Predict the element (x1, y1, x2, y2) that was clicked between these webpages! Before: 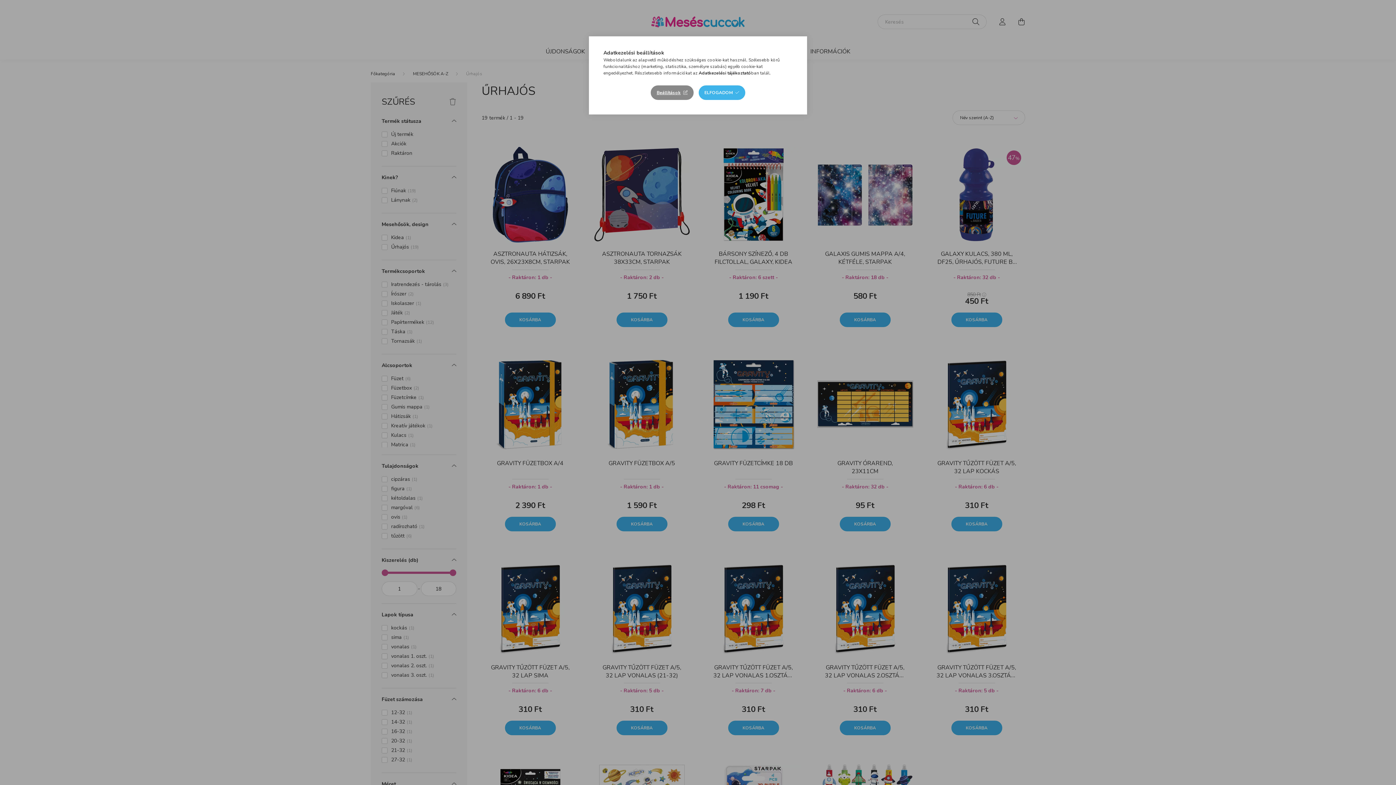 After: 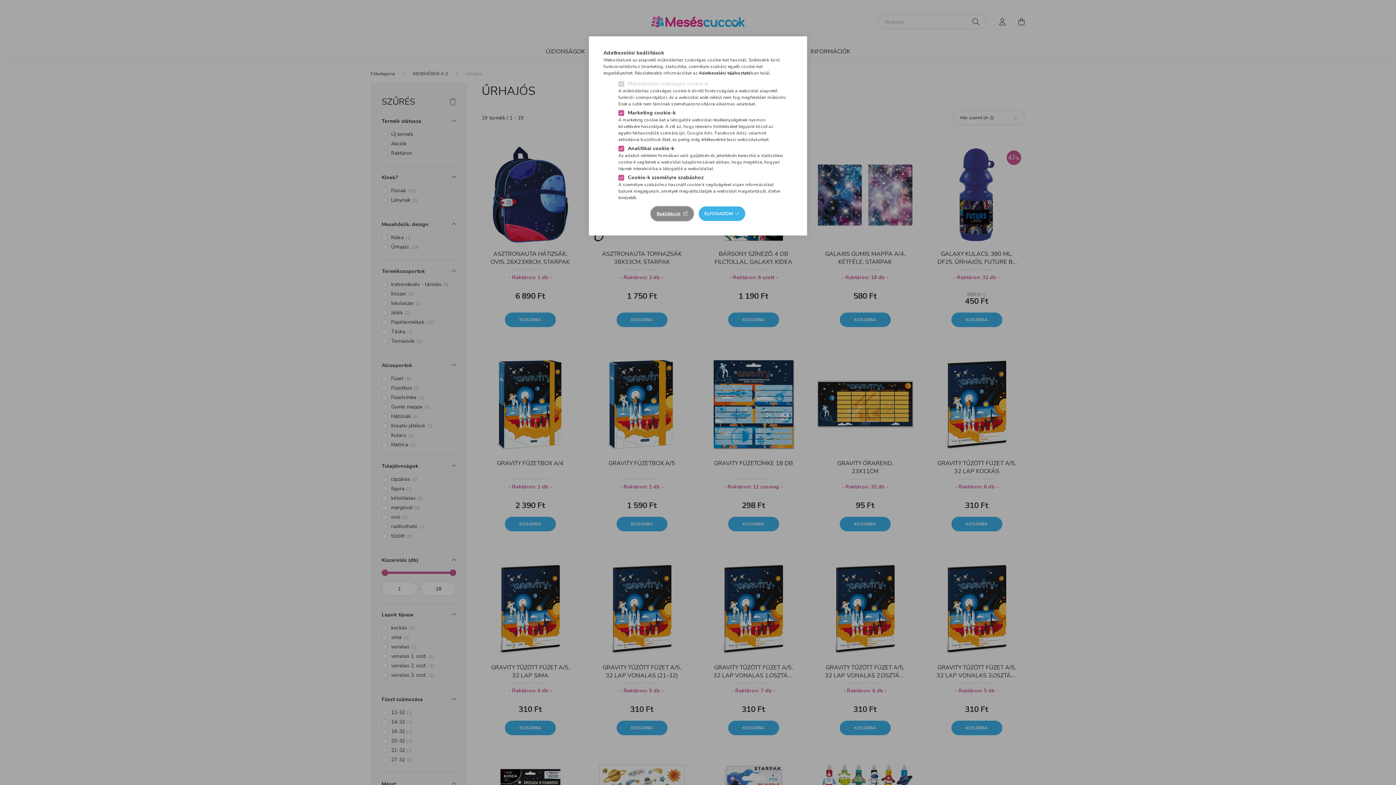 Action: bbox: (651, 85, 693, 100) label: Beállítások